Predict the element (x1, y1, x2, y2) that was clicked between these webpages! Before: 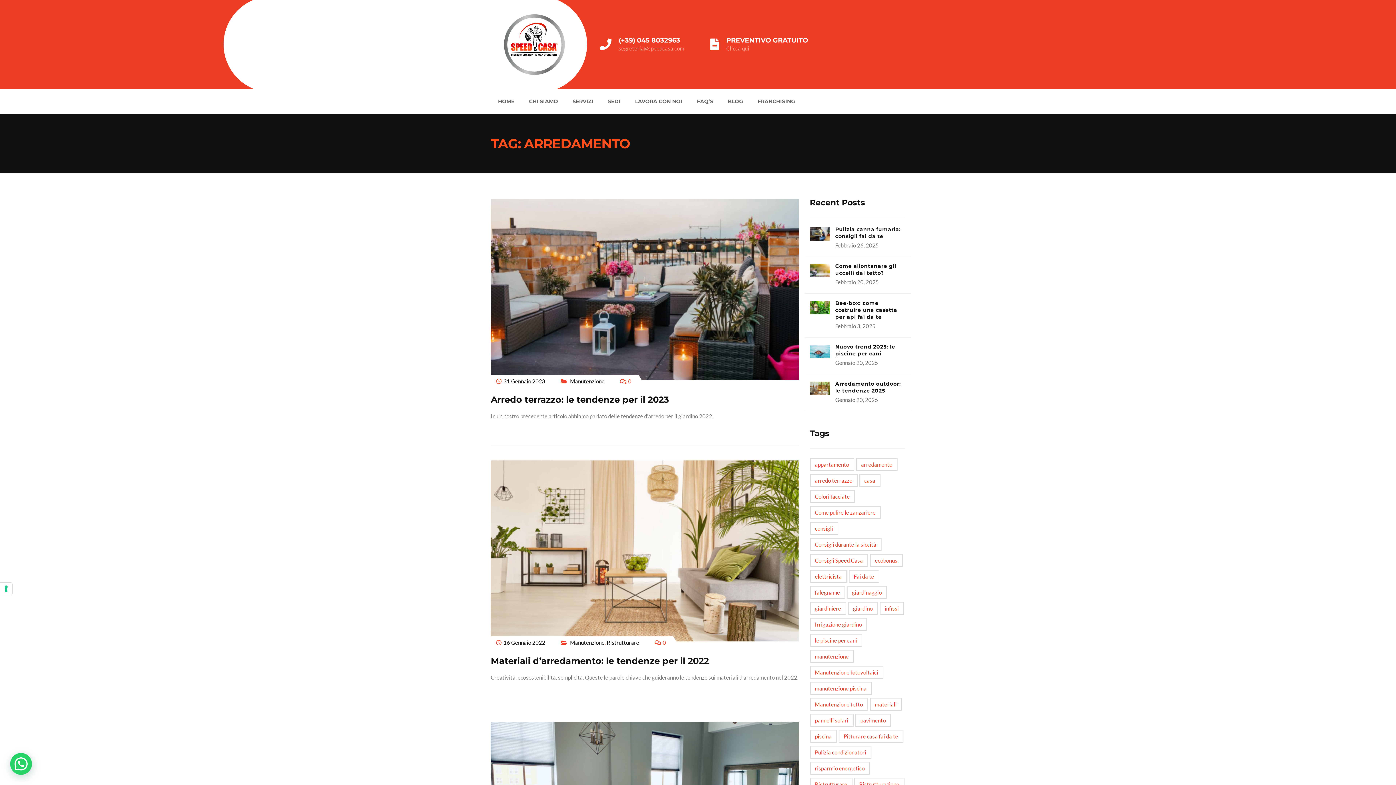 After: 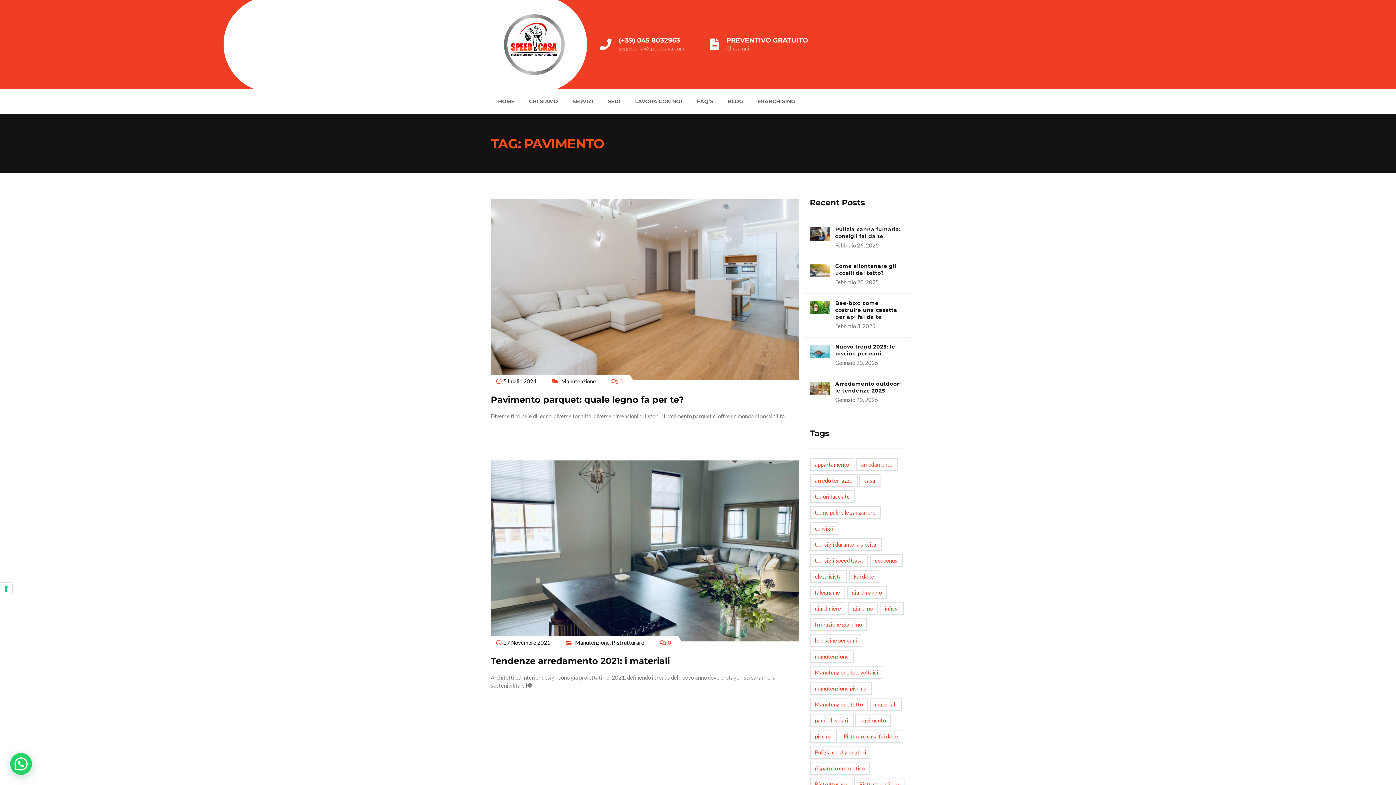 Action: bbox: (855, 714, 891, 727) label: pavimento (2 elementi)